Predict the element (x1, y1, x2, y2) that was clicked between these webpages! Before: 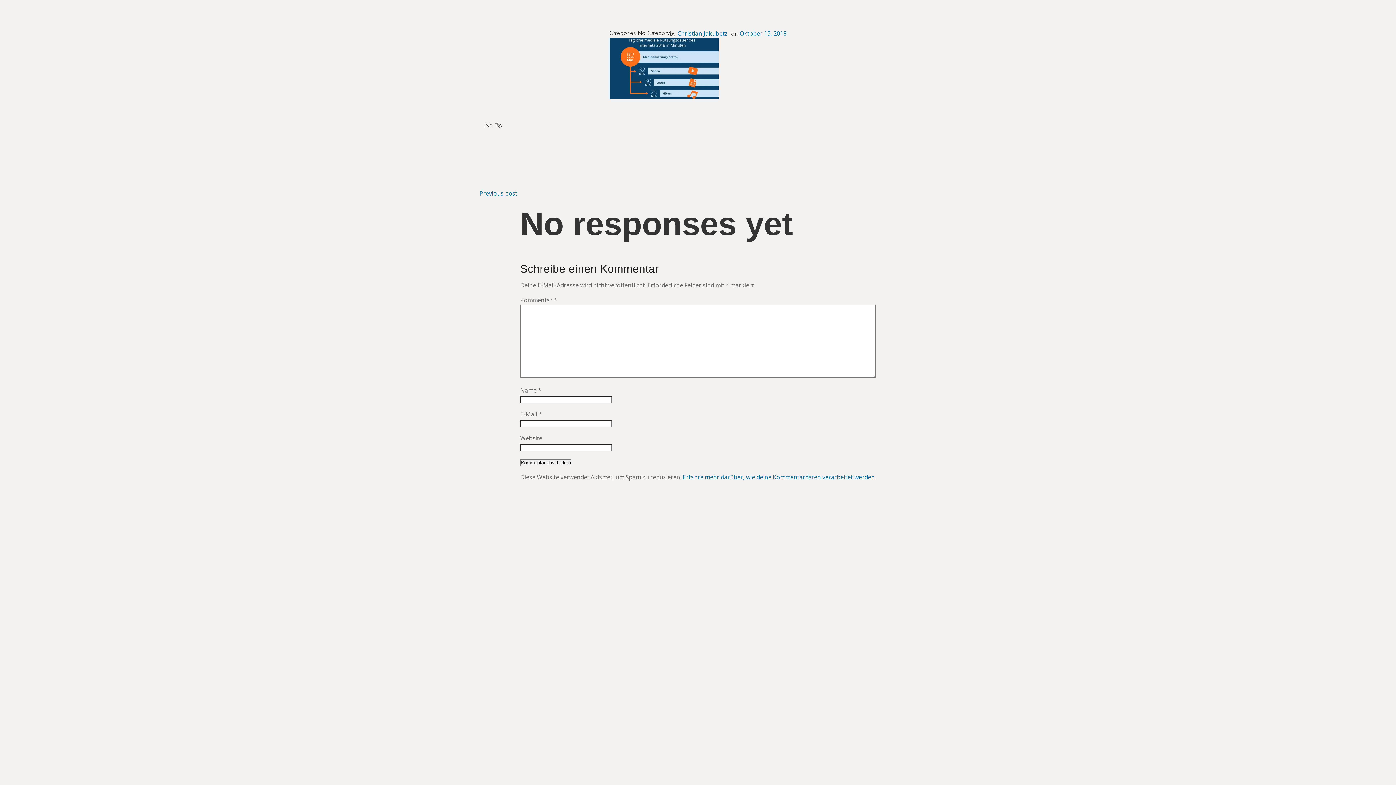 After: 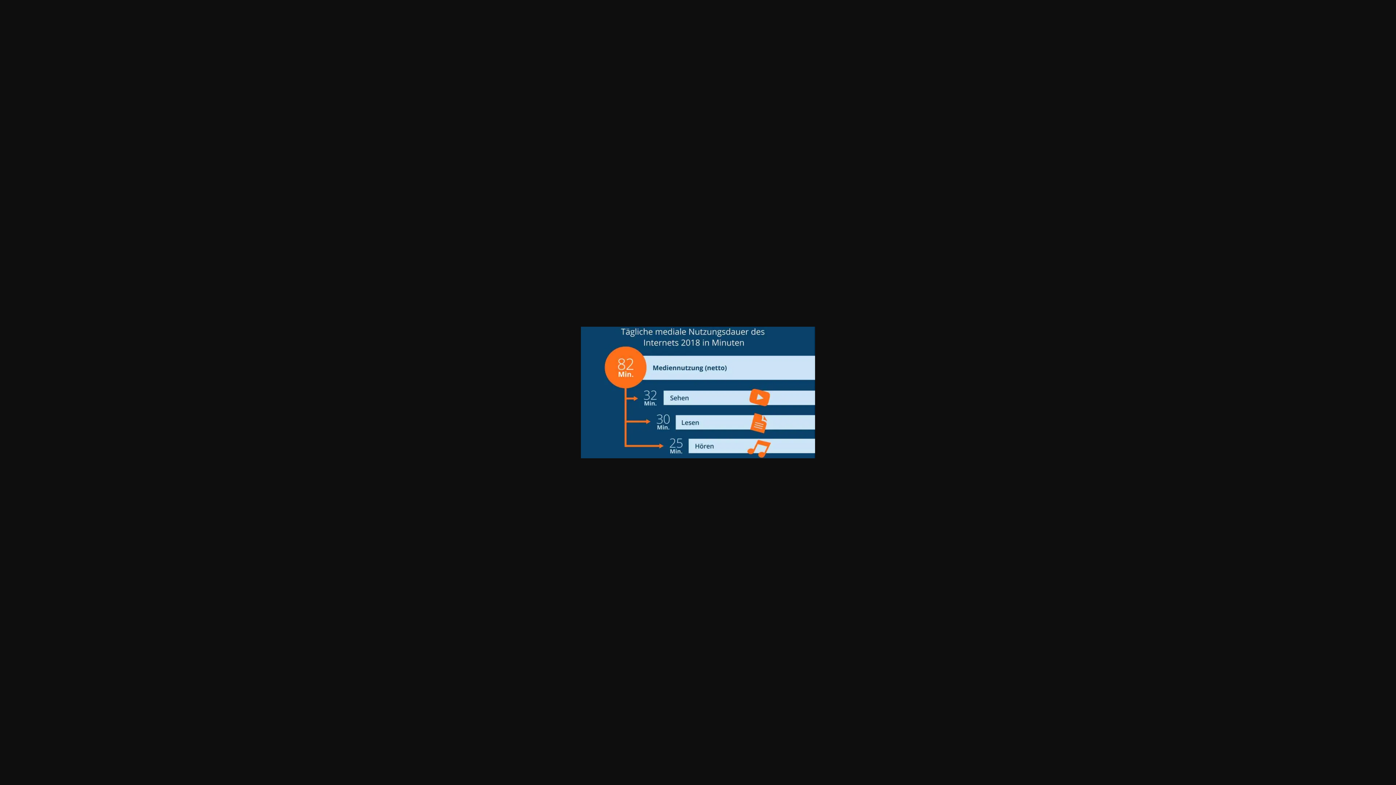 Action: bbox: (609, 63, 718, 72)